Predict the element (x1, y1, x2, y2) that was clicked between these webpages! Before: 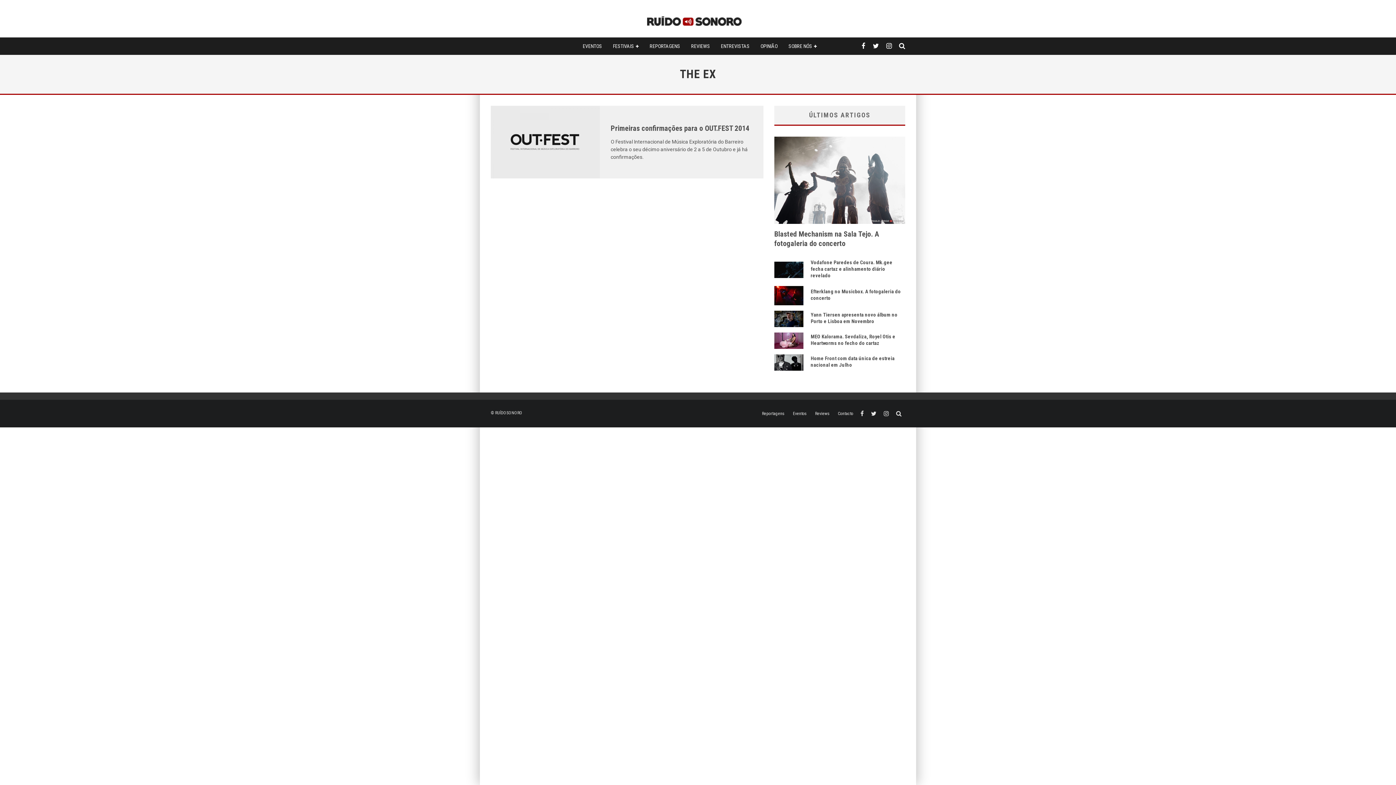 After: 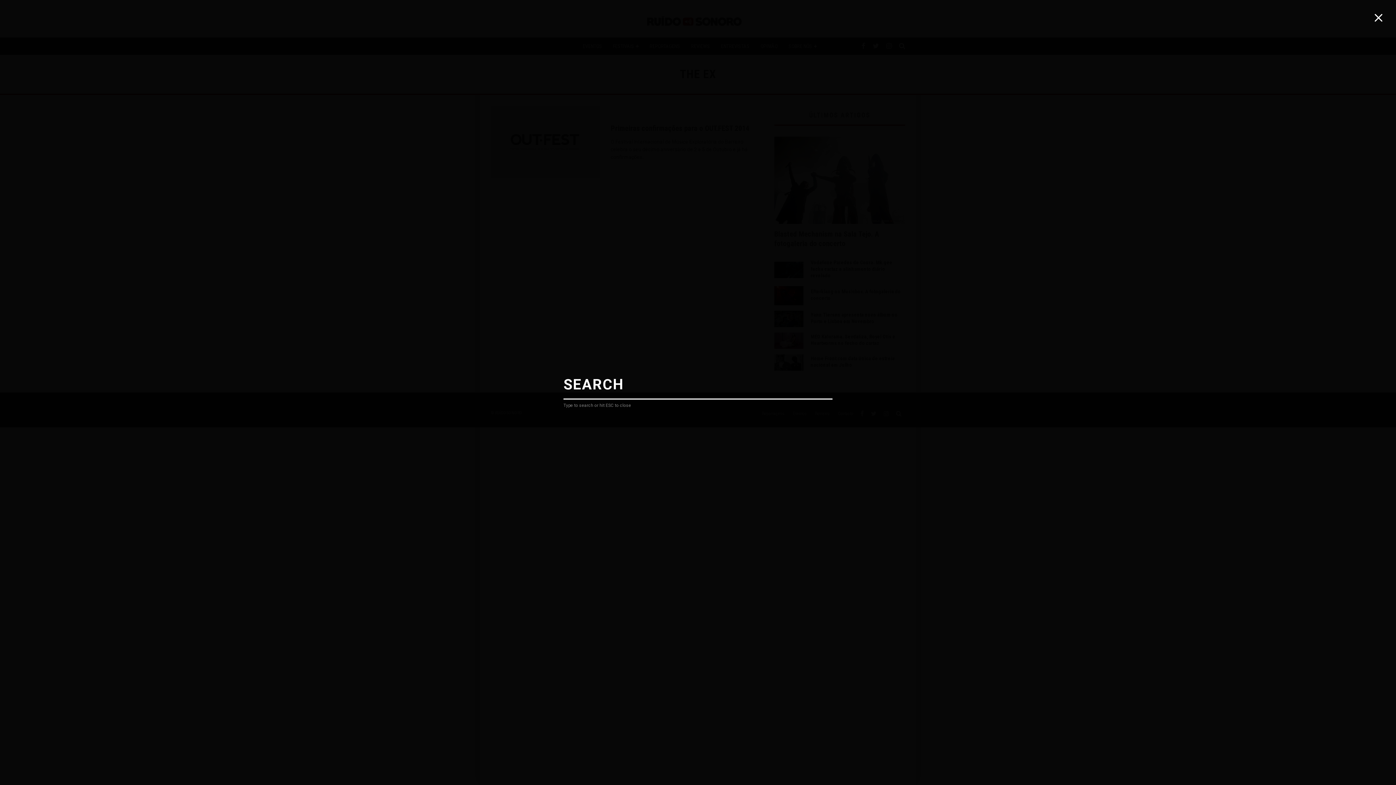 Action: bbox: (892, 411, 905, 416)